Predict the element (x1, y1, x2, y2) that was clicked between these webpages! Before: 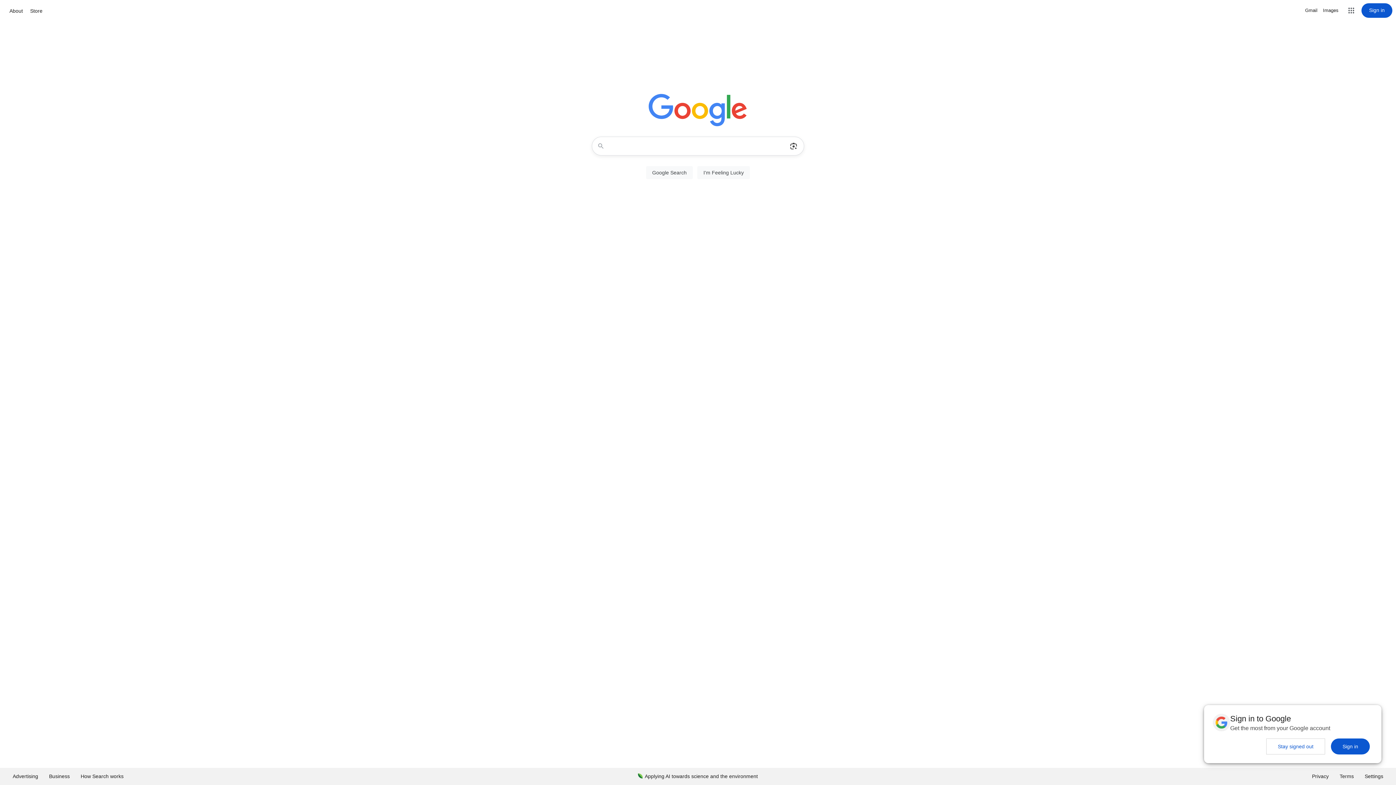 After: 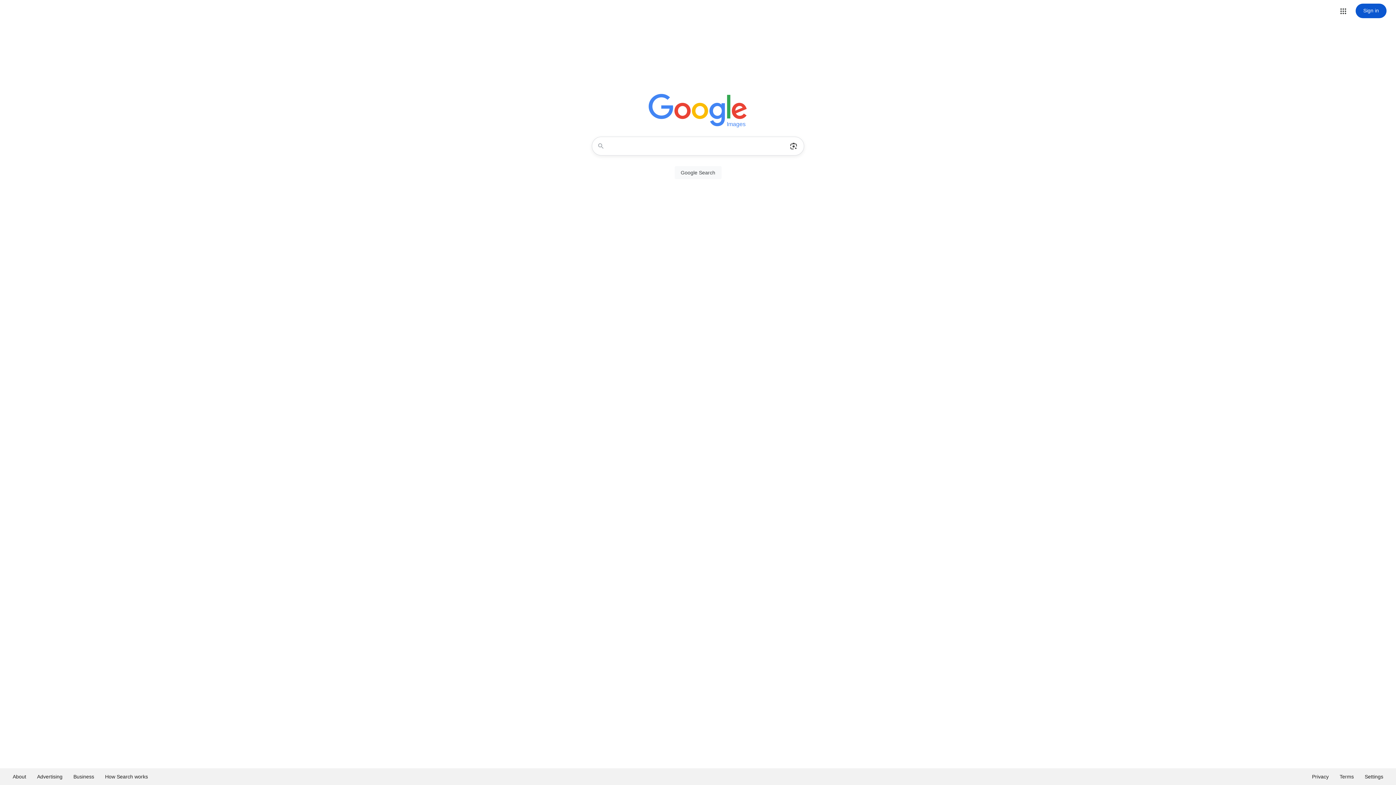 Action: label: Search for Images  bbox: (1323, 6, 1338, 14)